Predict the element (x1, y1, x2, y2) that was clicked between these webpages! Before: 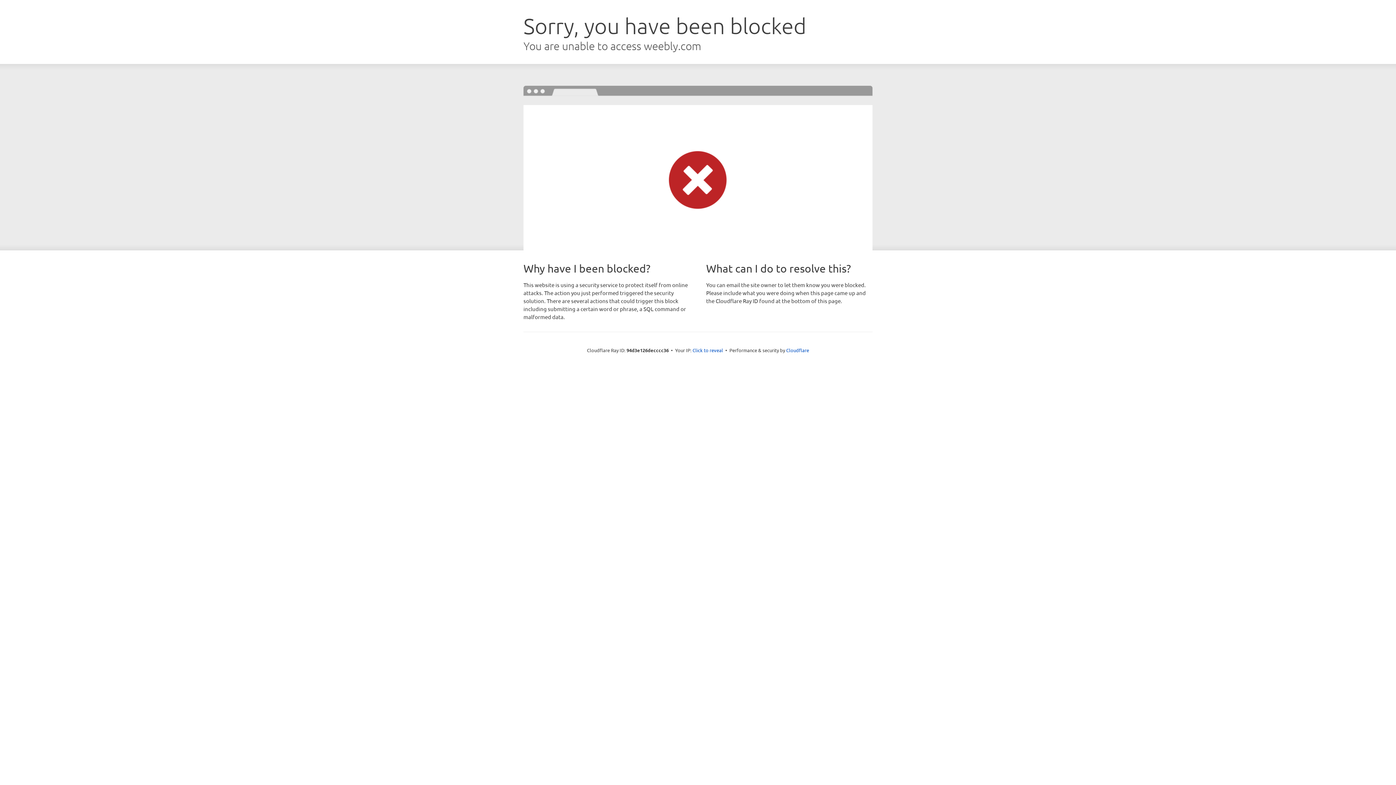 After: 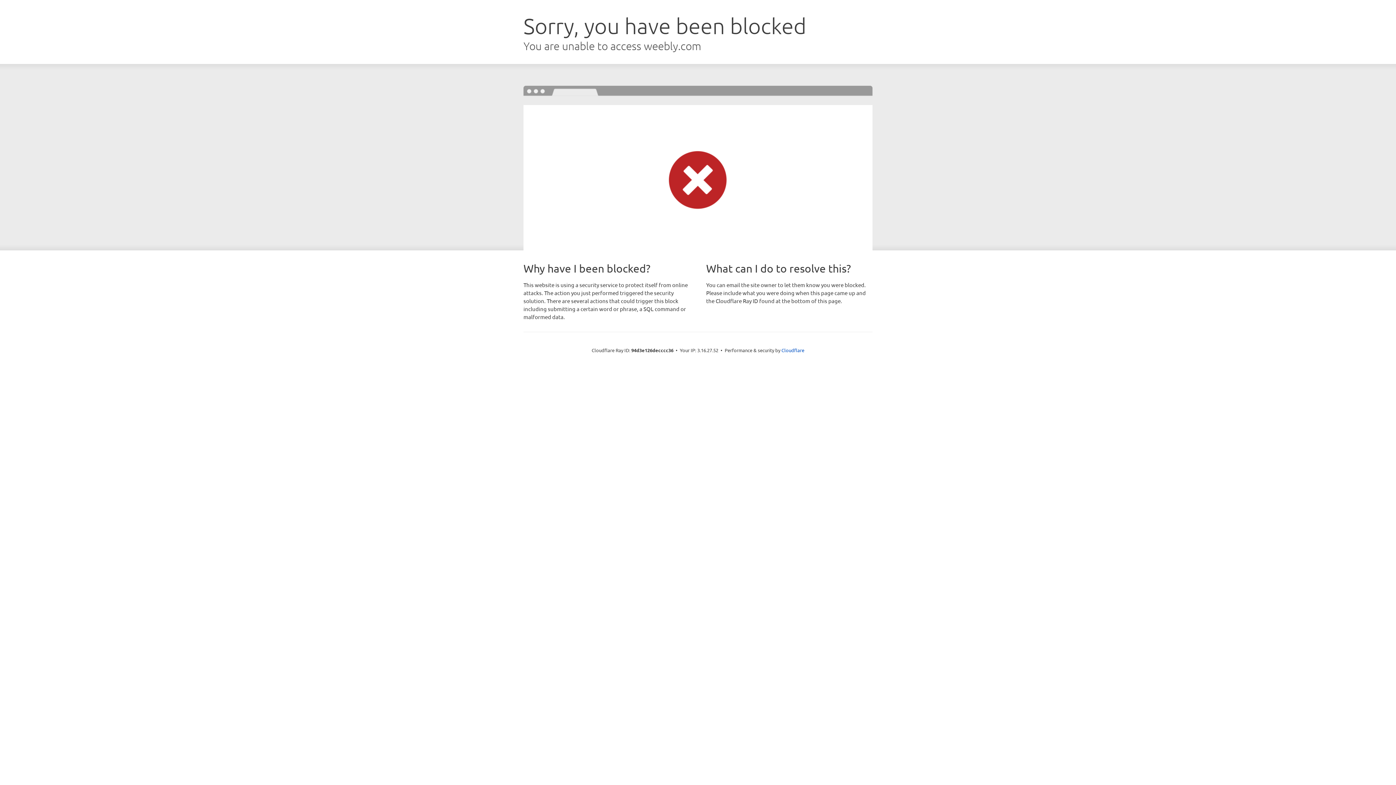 Action: bbox: (692, 346, 723, 353) label: Click to reveal